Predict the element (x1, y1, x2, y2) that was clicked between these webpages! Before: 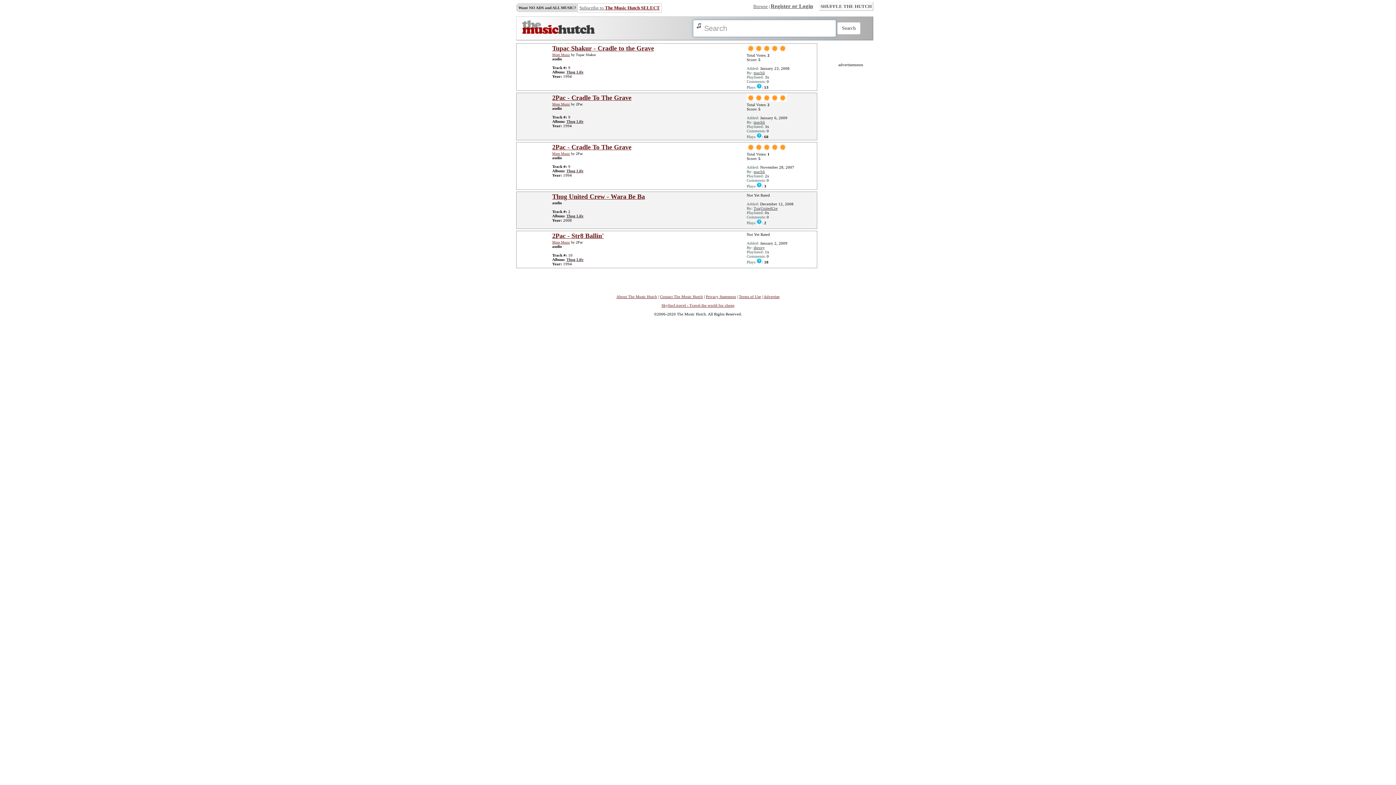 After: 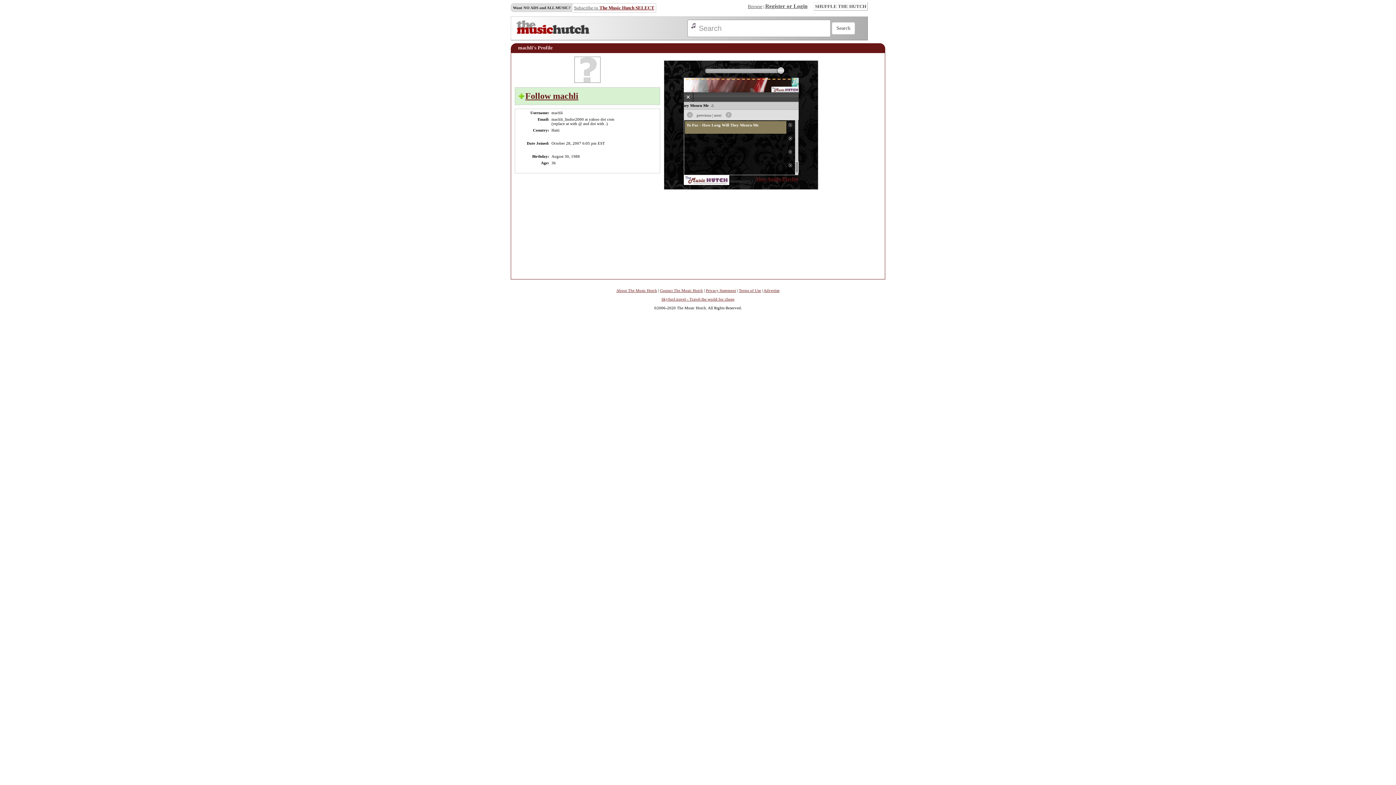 Action: bbox: (753, 169, 765, 173) label: machli